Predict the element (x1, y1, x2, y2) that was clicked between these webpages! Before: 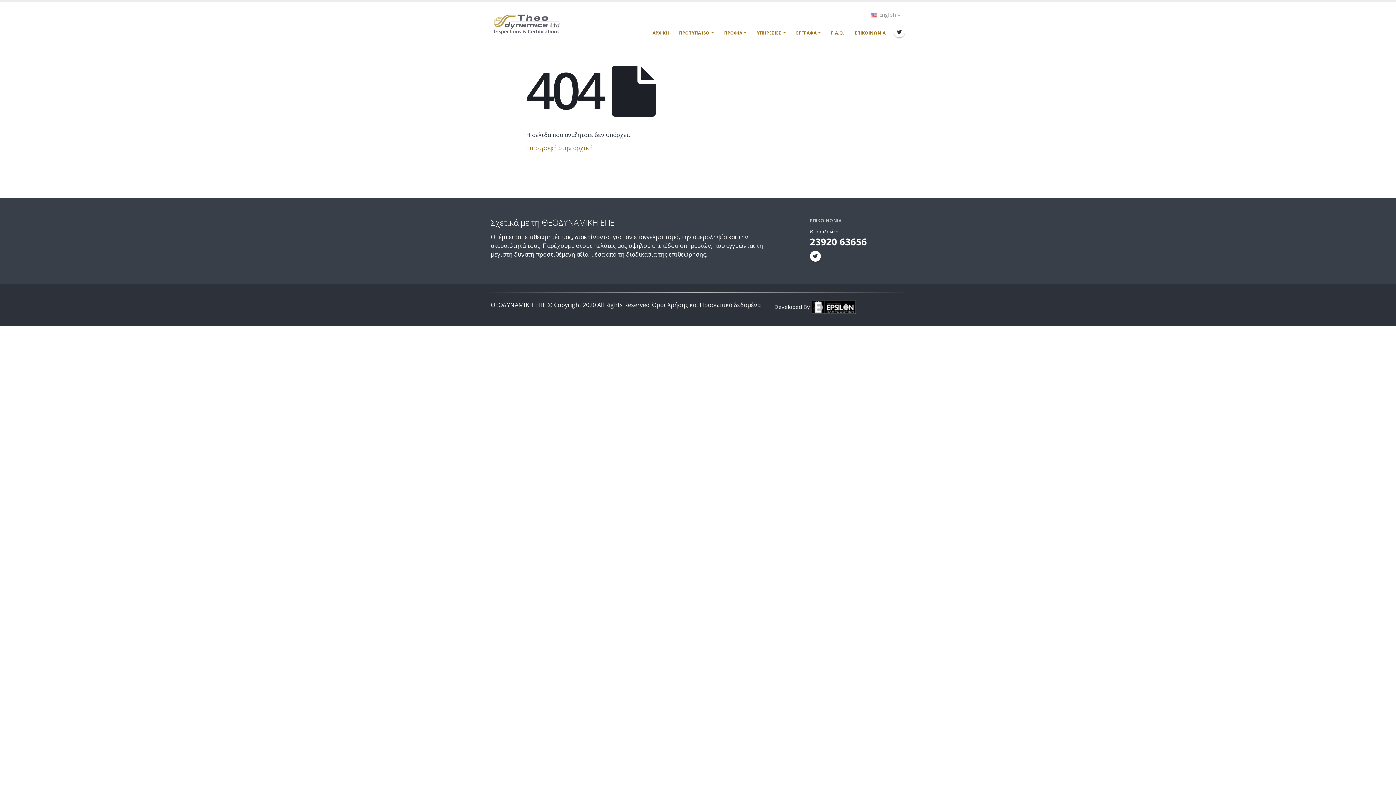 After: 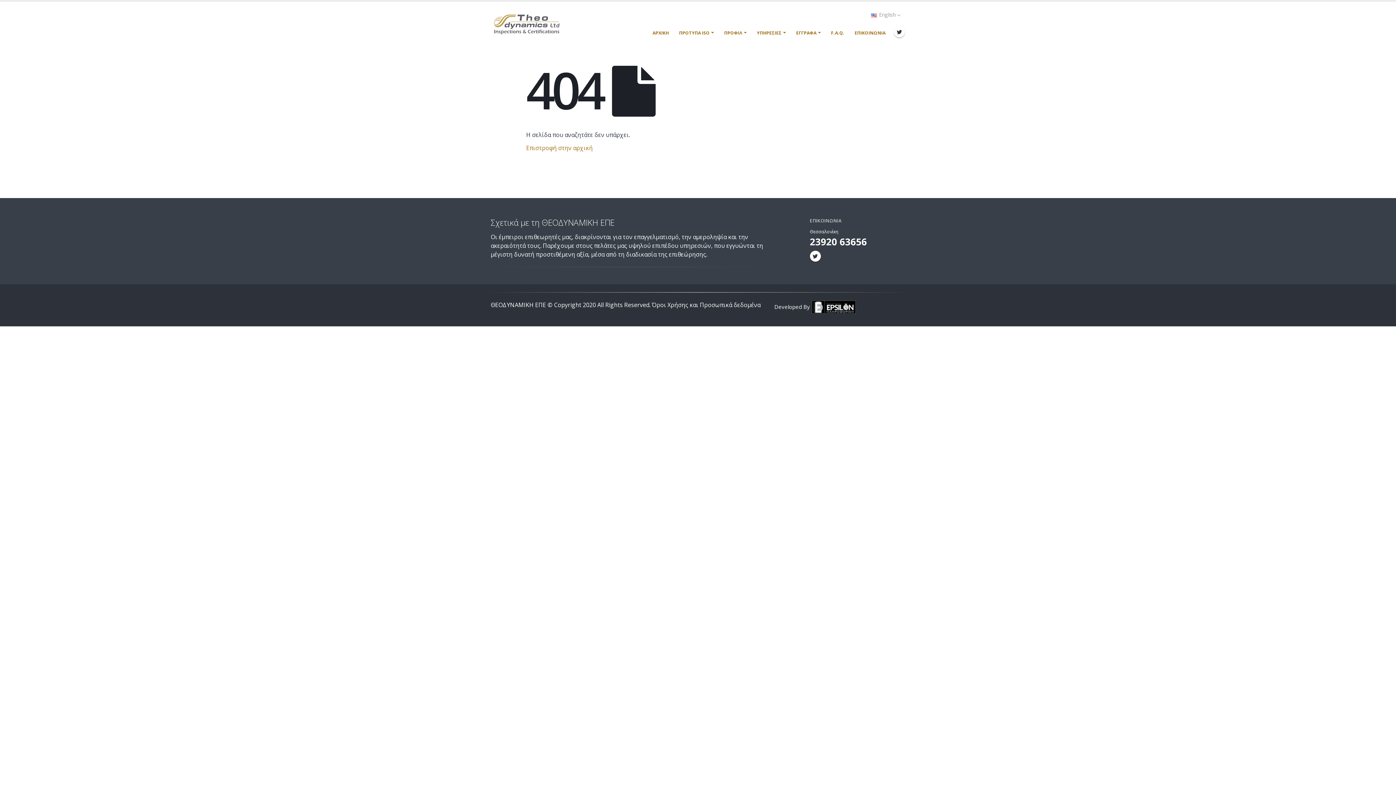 Action: bbox: (812, 300, 856, 313)